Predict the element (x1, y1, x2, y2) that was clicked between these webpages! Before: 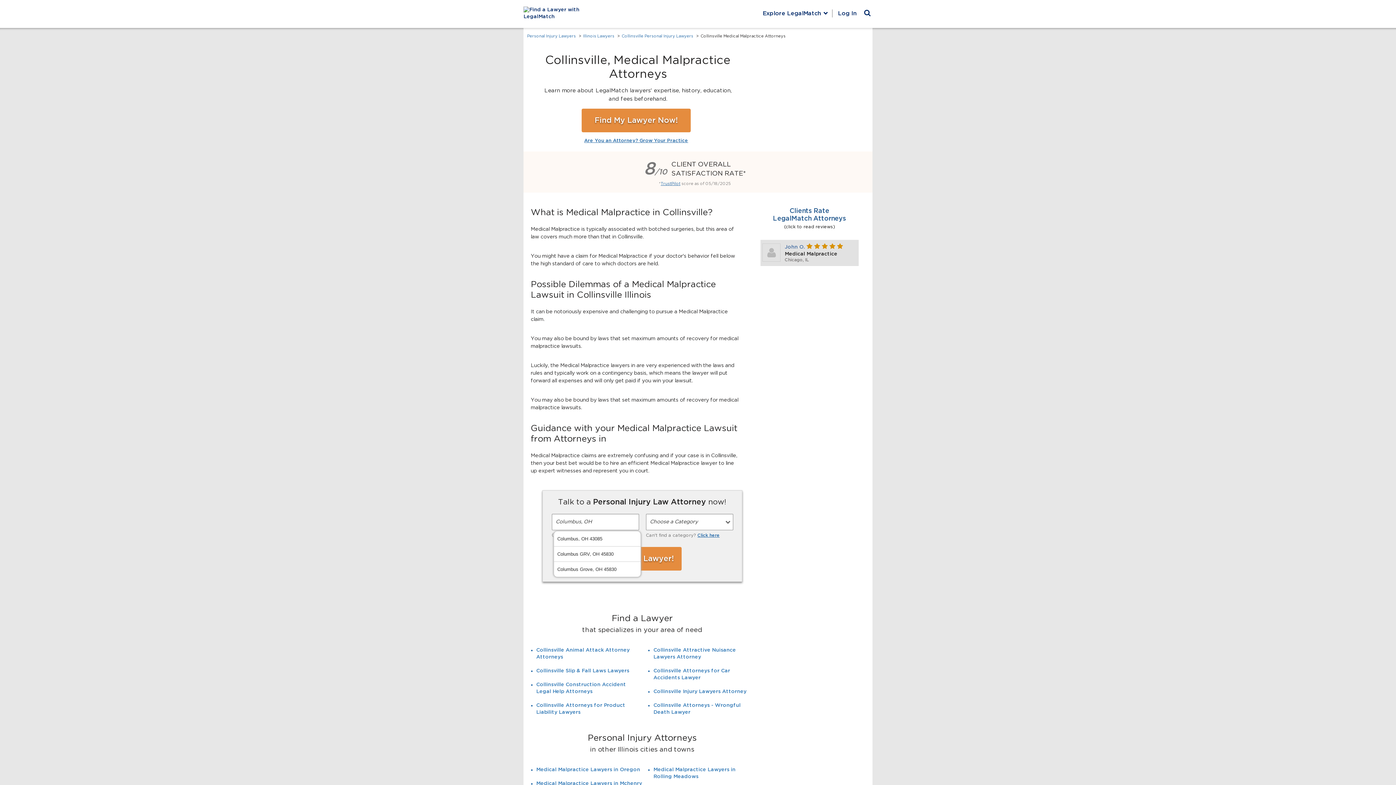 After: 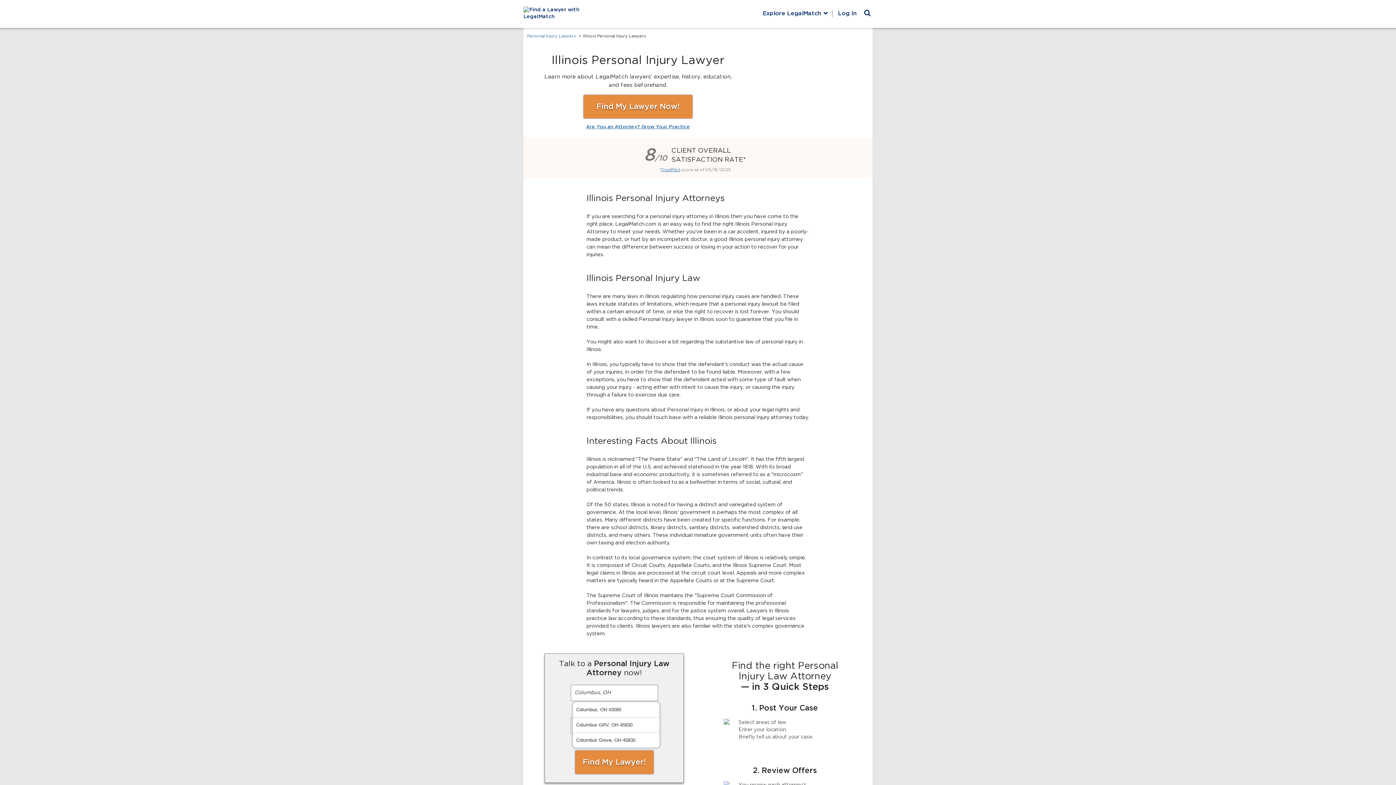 Action: label: Illinois Lawyers bbox: (583, 34, 614, 38)